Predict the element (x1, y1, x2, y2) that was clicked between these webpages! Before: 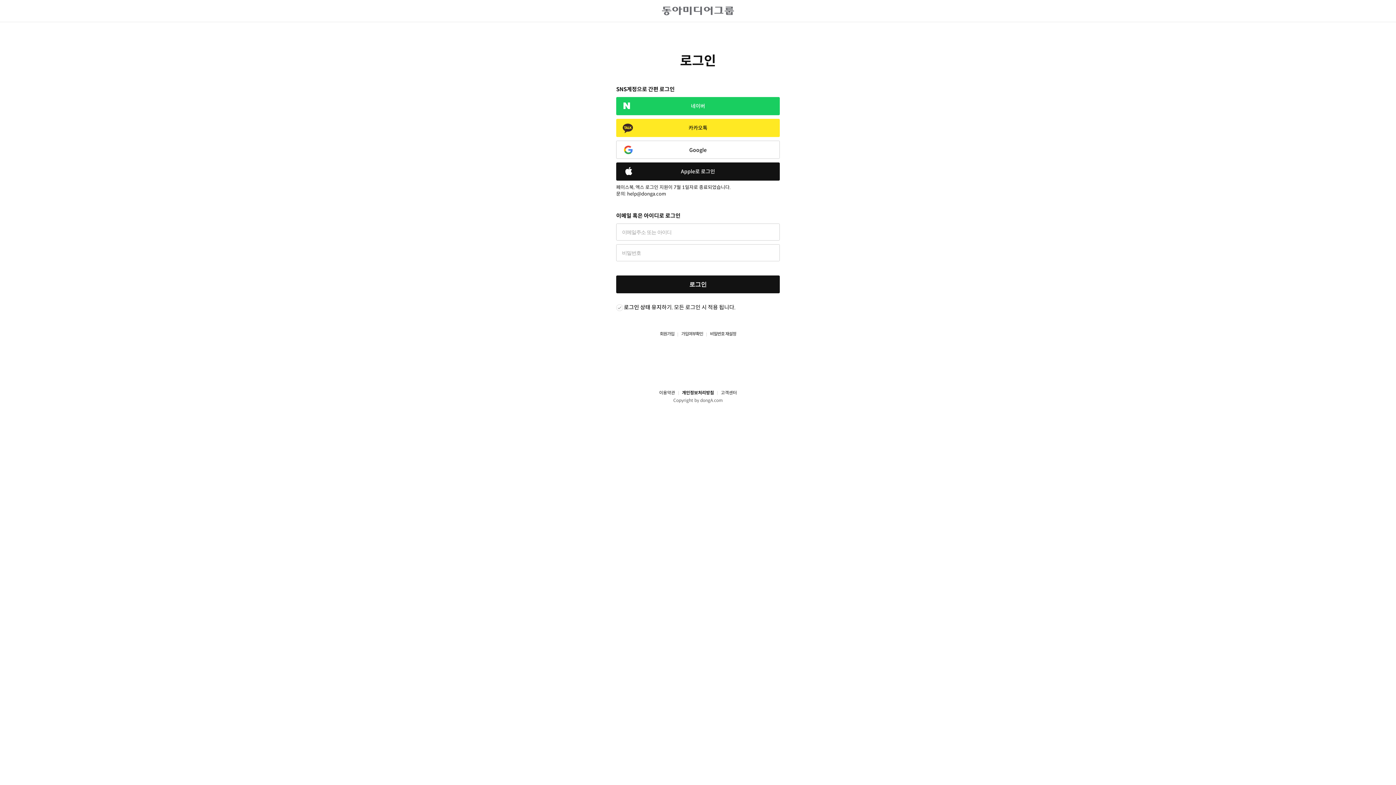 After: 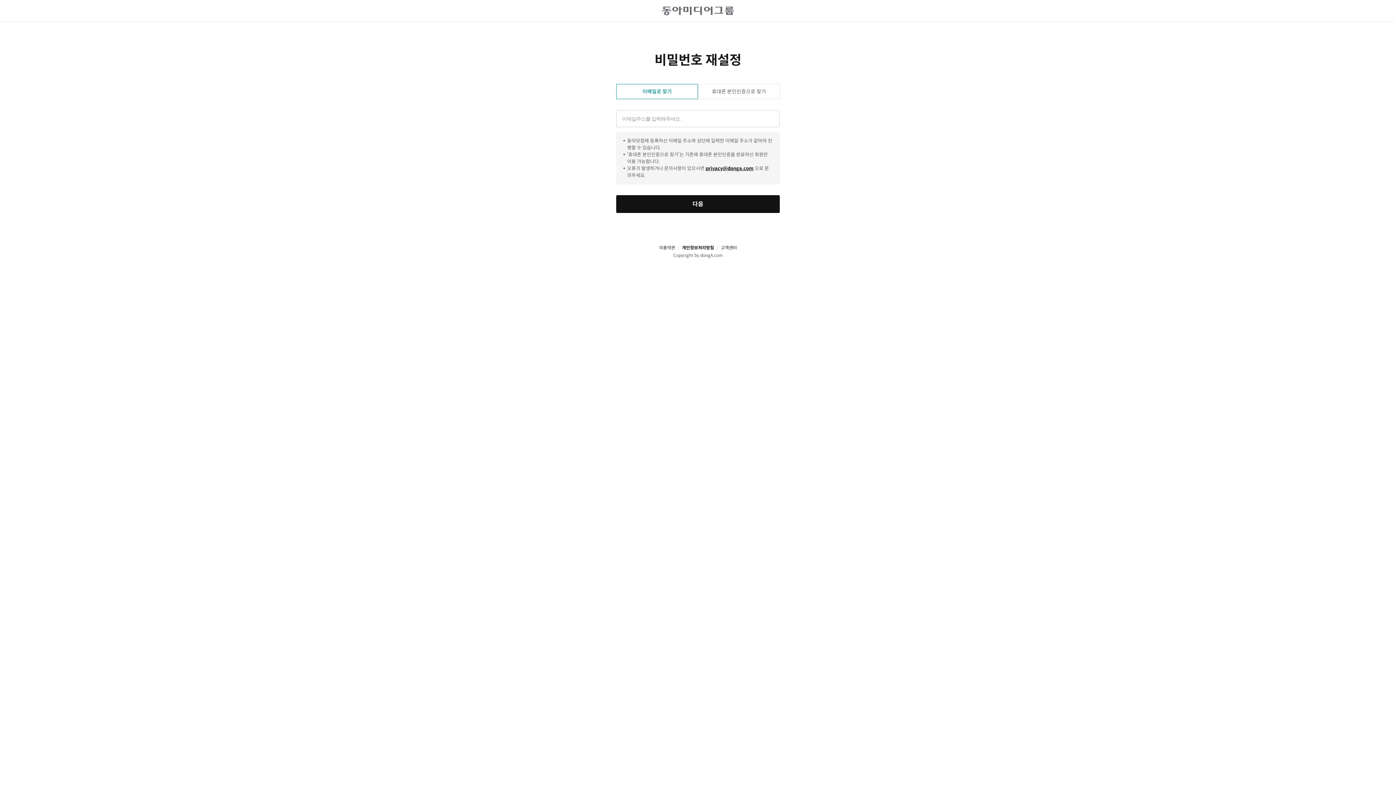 Action: label: 비밀번호 재설정 bbox: (703, 331, 736, 337)